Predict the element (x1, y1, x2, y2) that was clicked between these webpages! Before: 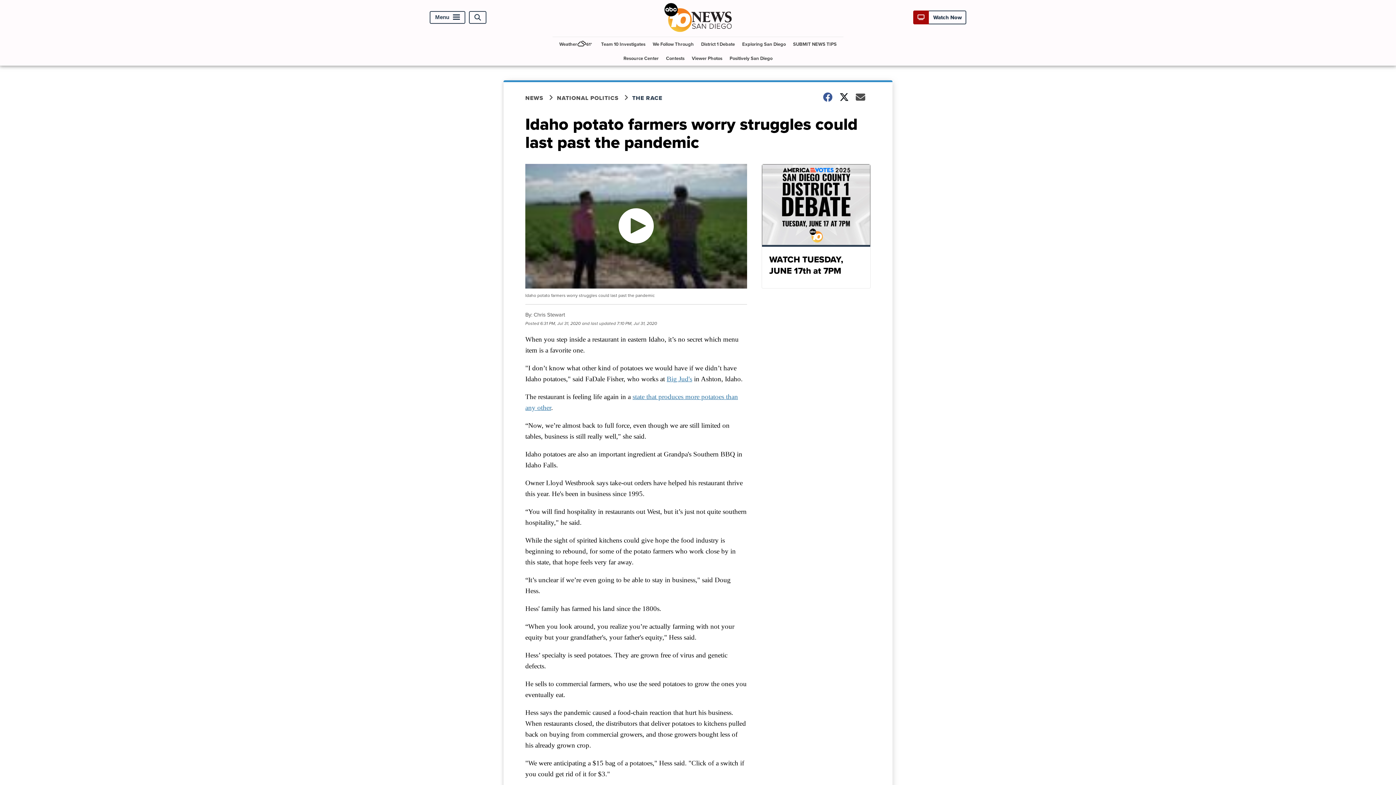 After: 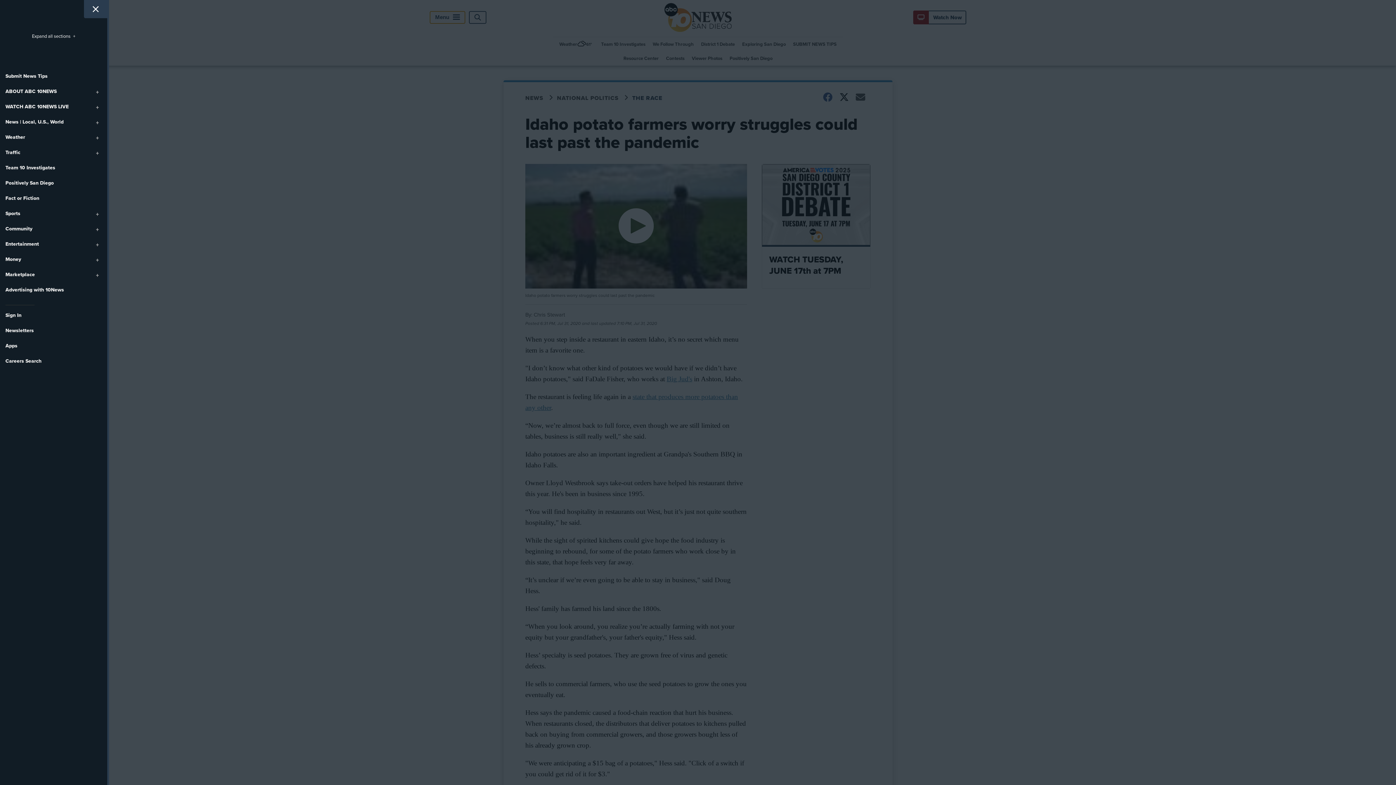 Action: bbox: (429, 11, 465, 23) label: Menu